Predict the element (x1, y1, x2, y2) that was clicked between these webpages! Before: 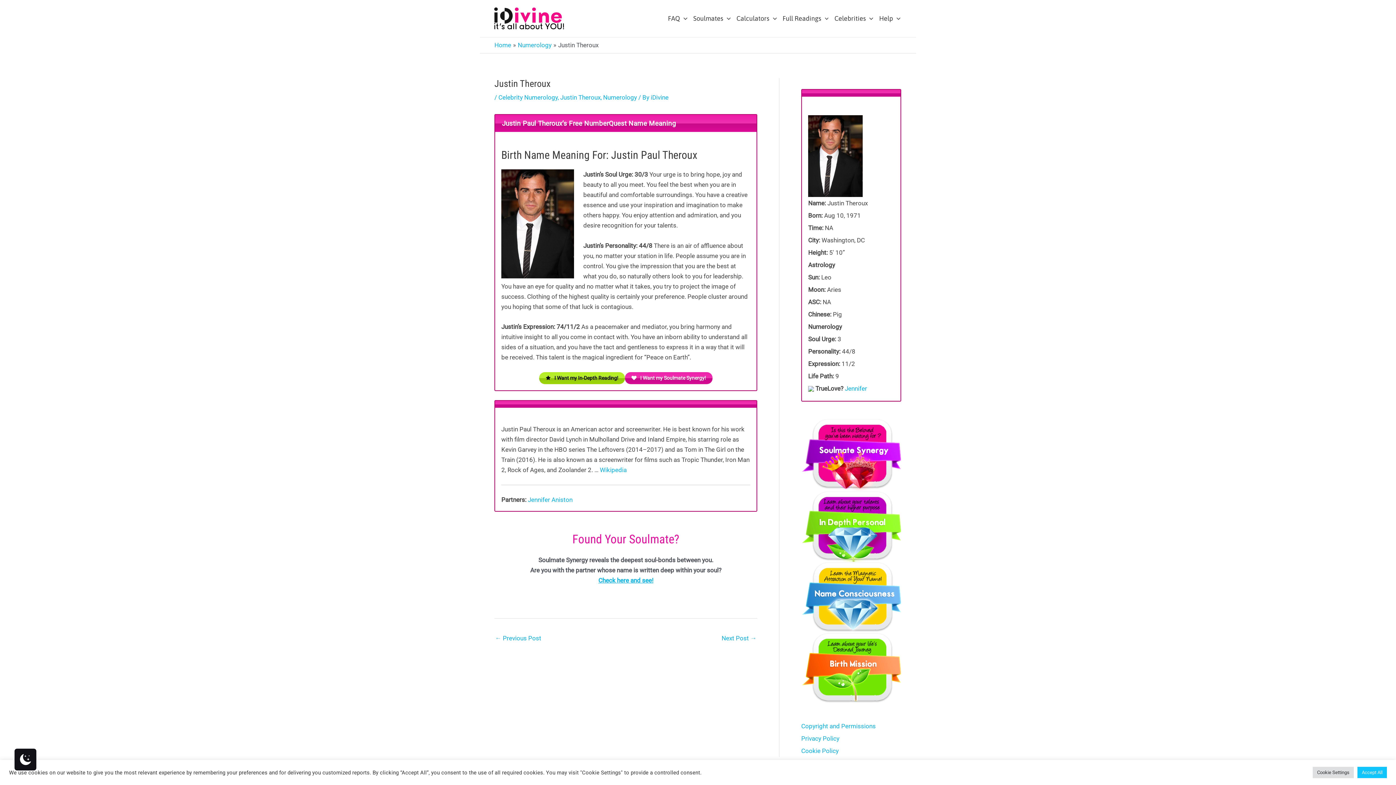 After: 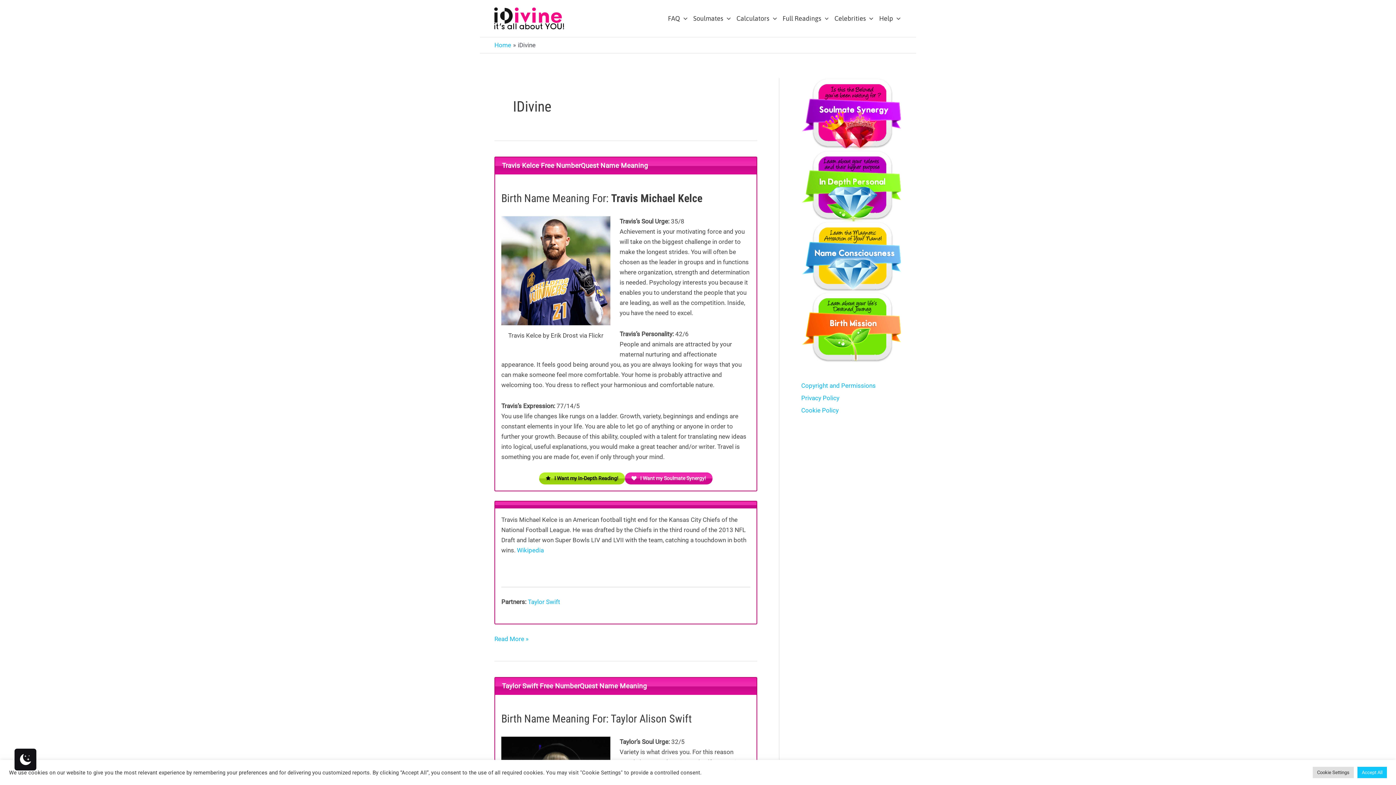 Action: label: iDivine bbox: (650, 93, 668, 101)